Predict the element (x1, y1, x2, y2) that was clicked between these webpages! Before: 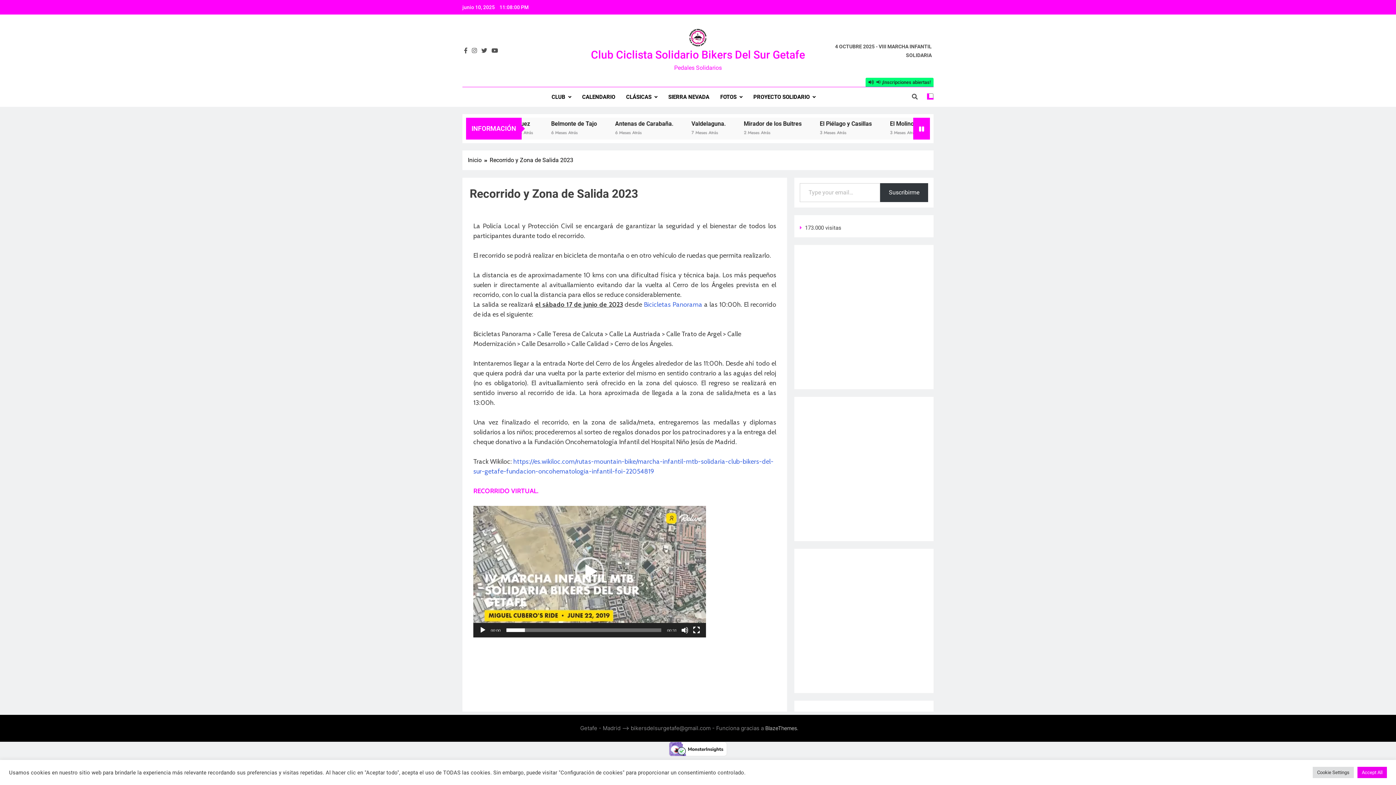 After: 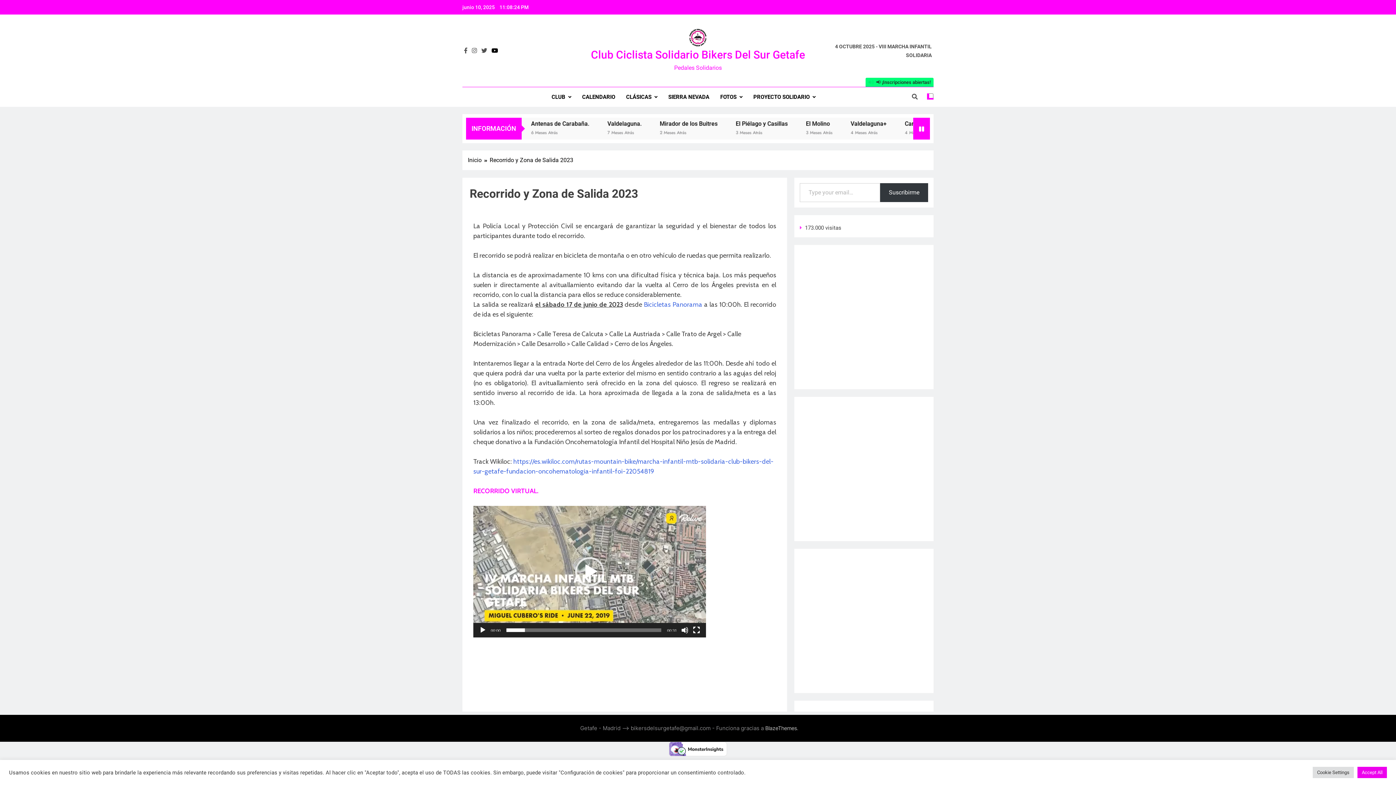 Action: bbox: (490, 47, 499, 54)